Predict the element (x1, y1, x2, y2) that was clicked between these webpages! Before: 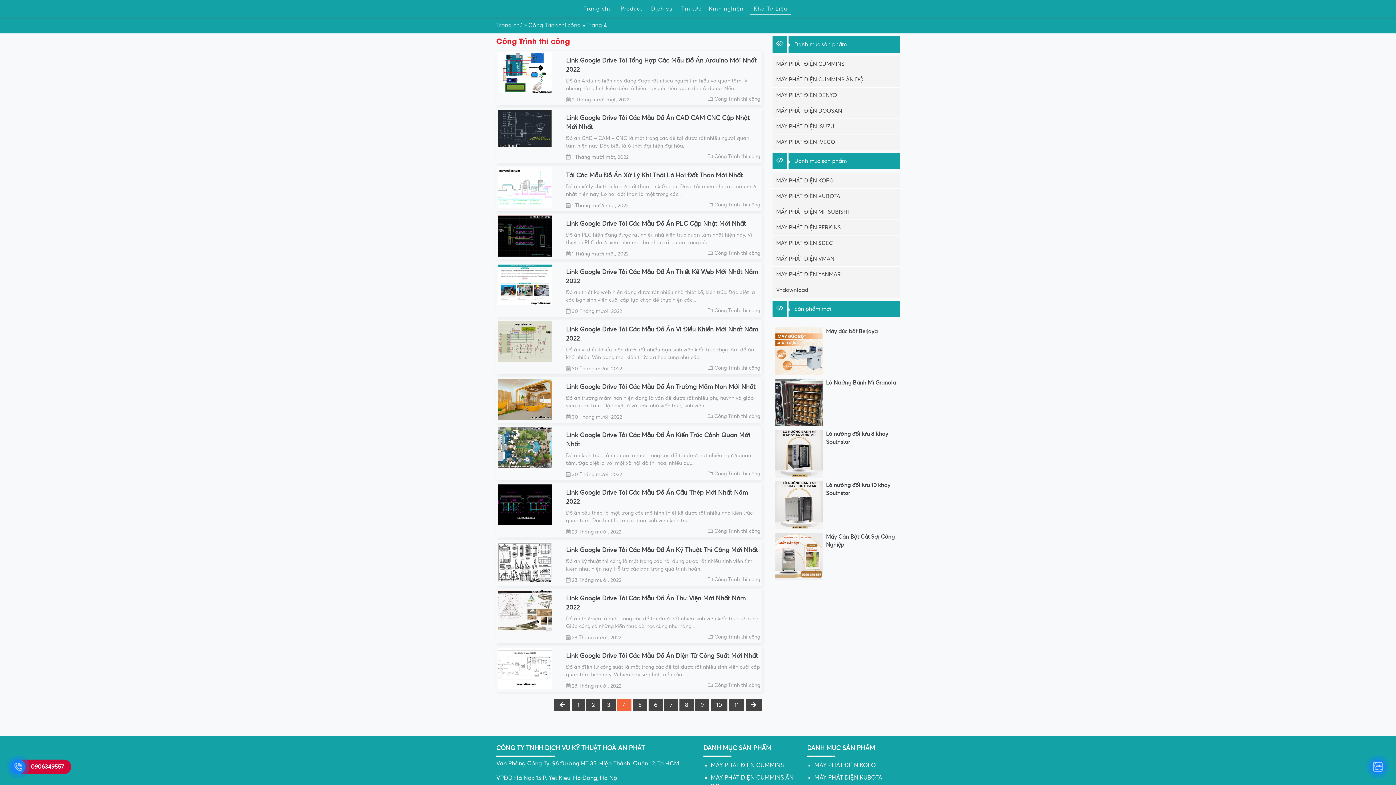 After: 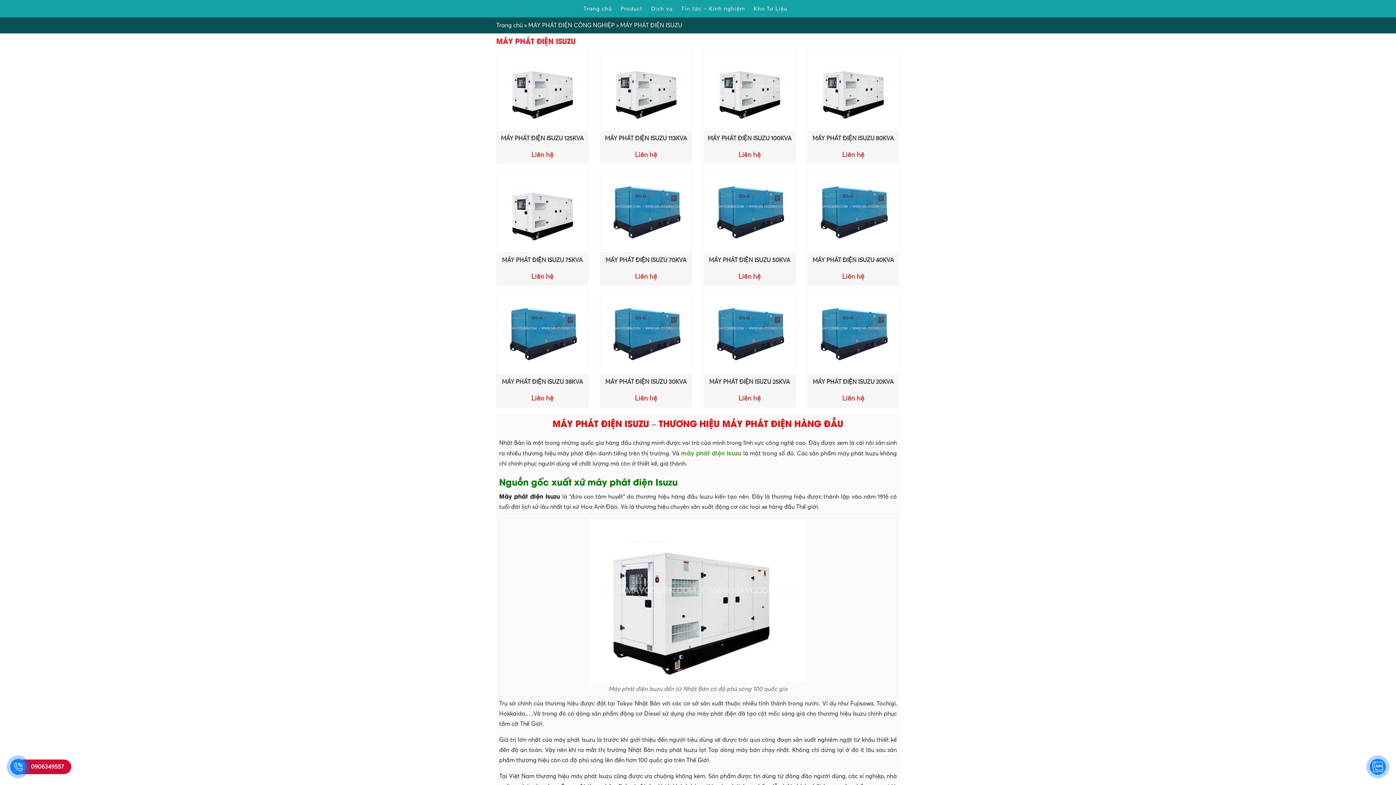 Action: bbox: (772, 118, 900, 134) label: MÁY PHÁT ĐIỆN ISUZU